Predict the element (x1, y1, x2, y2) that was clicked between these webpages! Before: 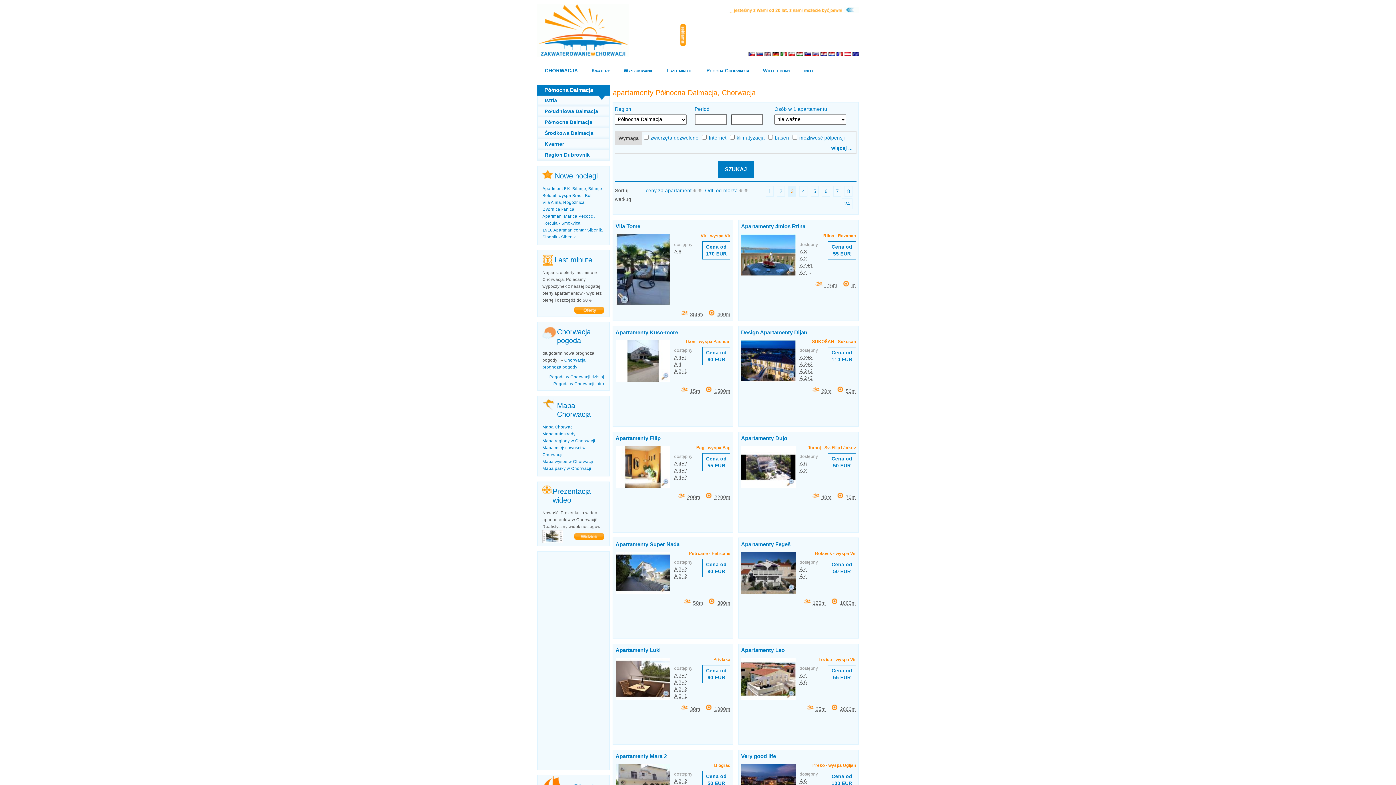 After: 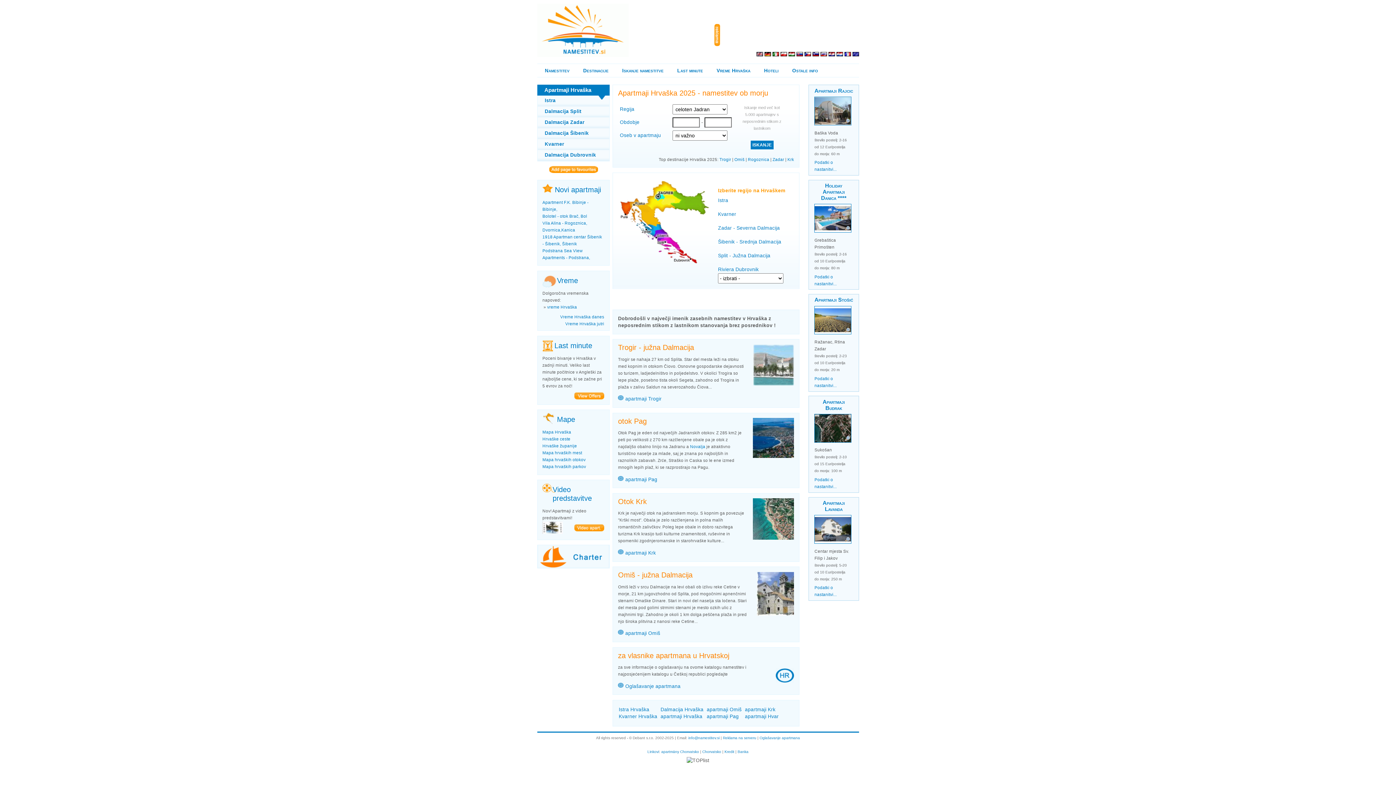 Action: bbox: (804, 52, 811, 57)